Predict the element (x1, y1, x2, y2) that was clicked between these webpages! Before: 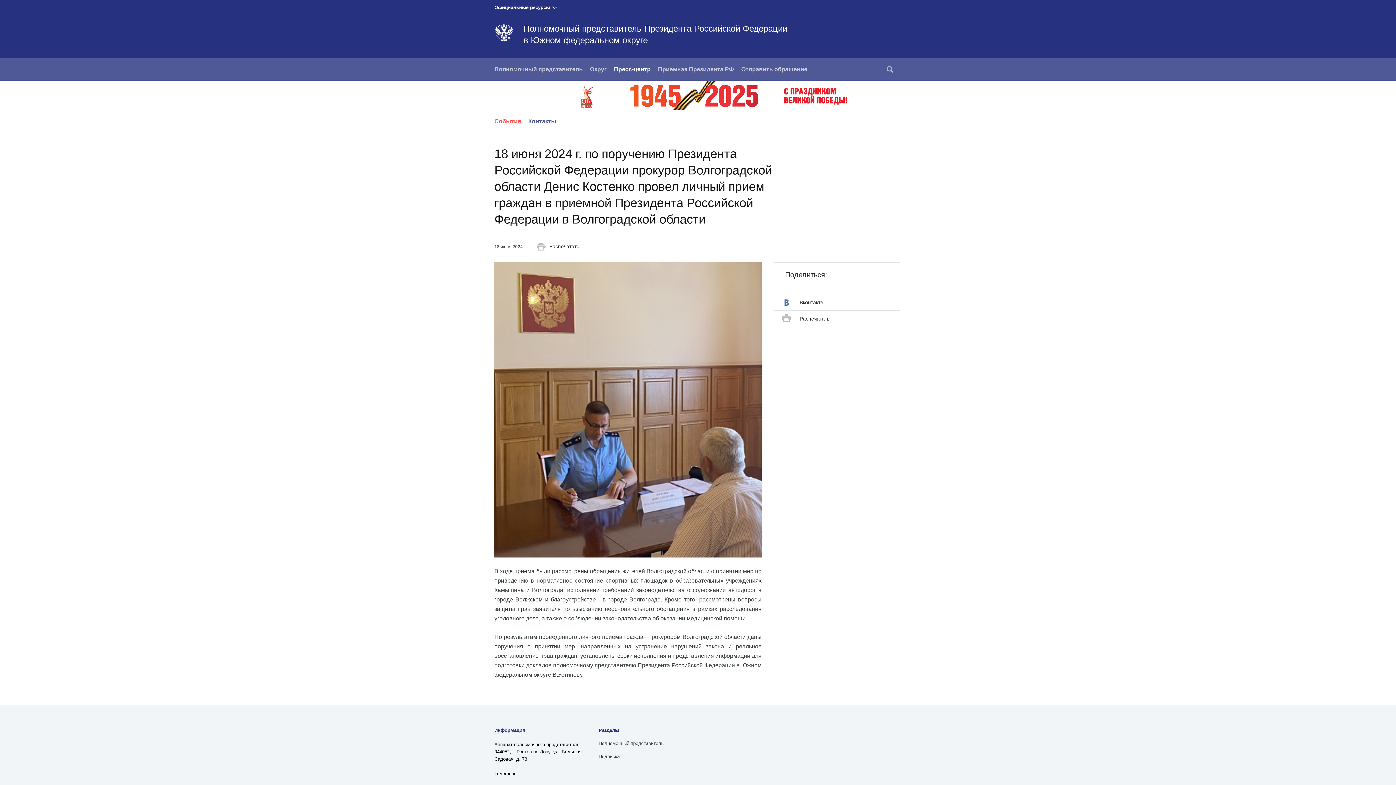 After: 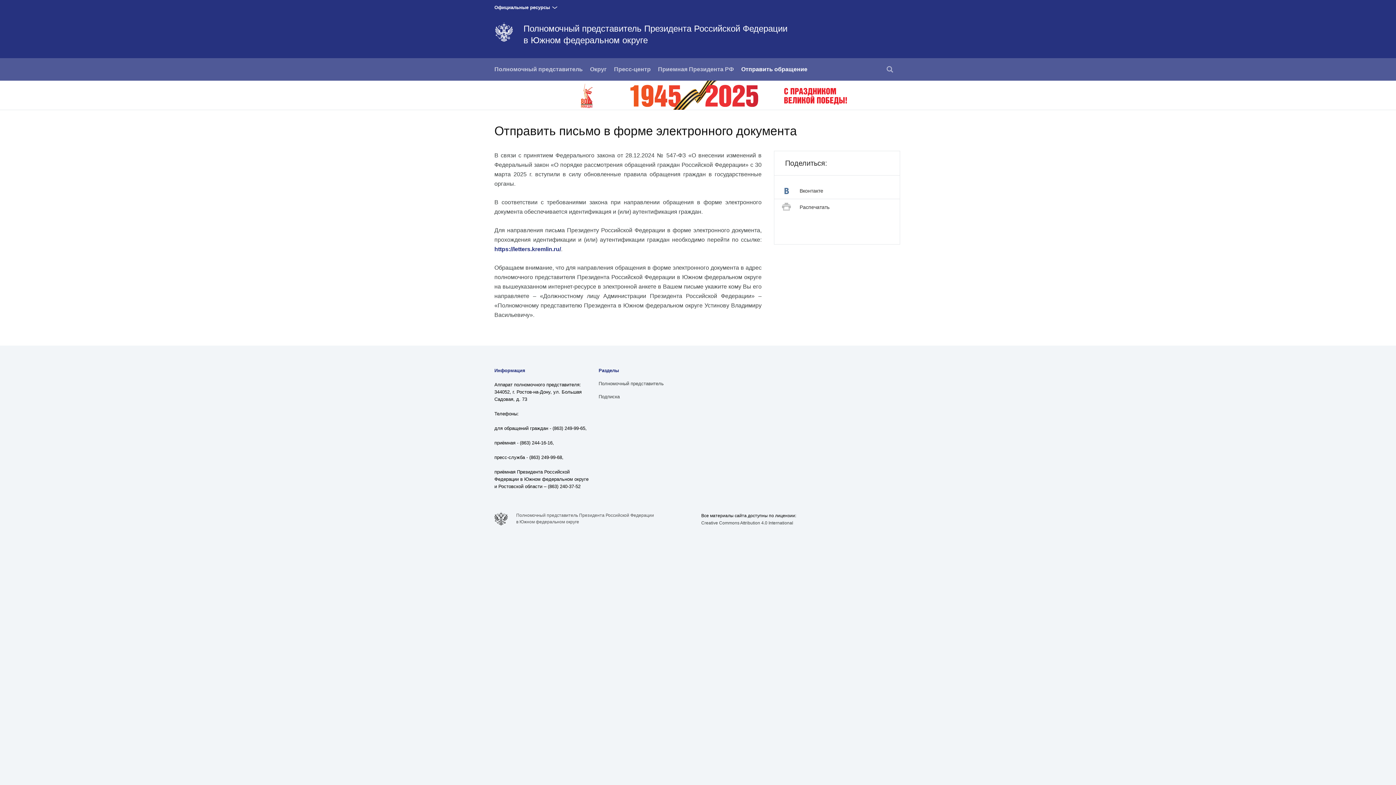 Action: label: Отправить обращение bbox: (741, 66, 807, 72)